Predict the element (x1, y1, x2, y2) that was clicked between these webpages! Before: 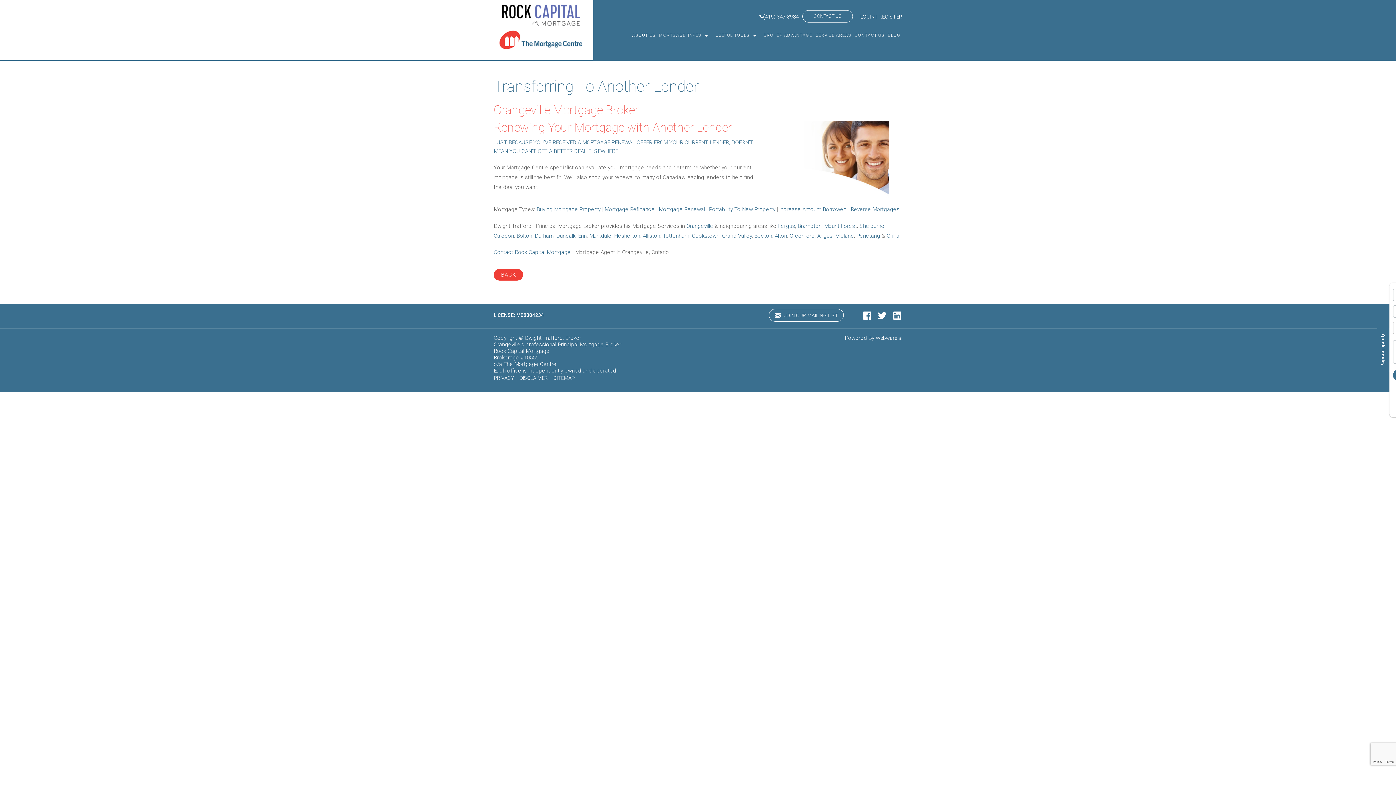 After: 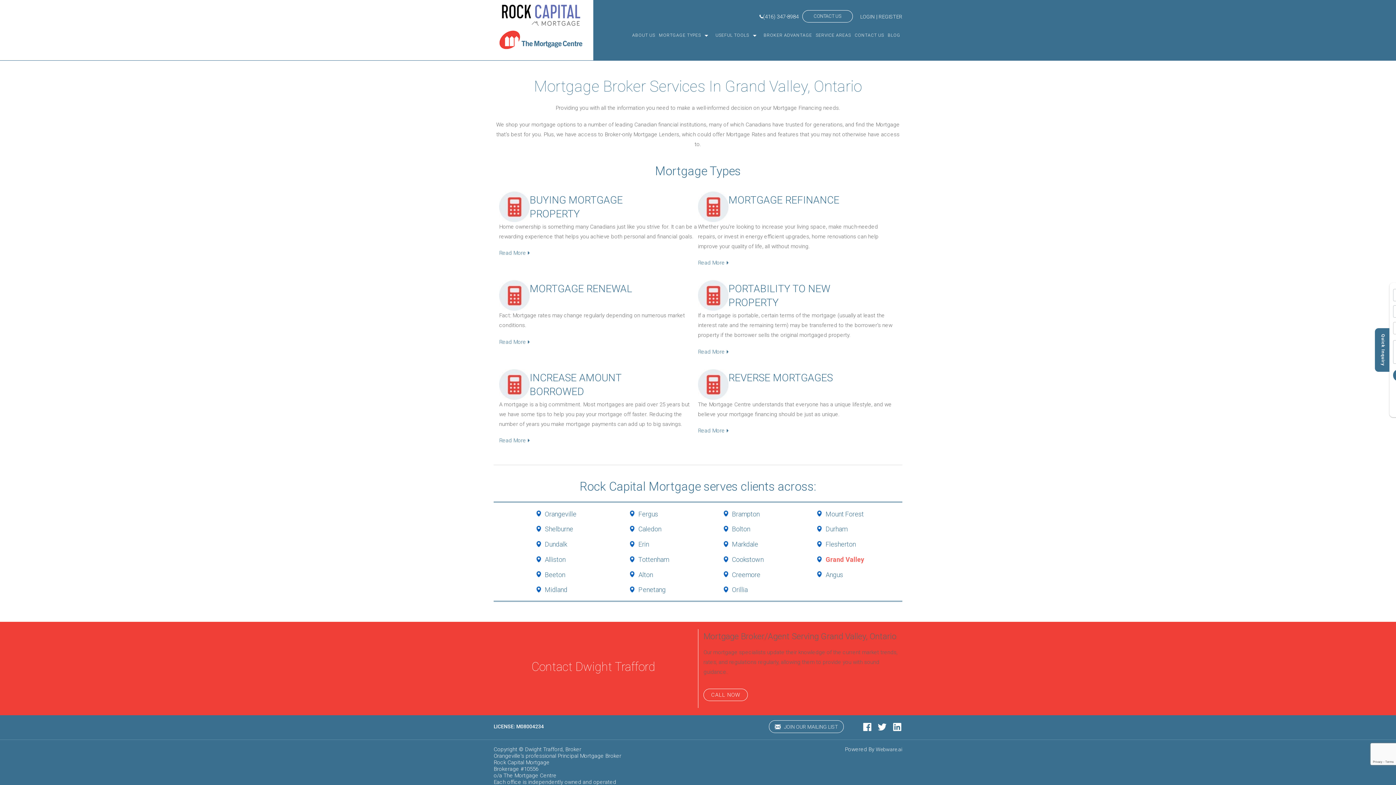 Action: label: Grand Valley bbox: (722, 232, 752, 239)